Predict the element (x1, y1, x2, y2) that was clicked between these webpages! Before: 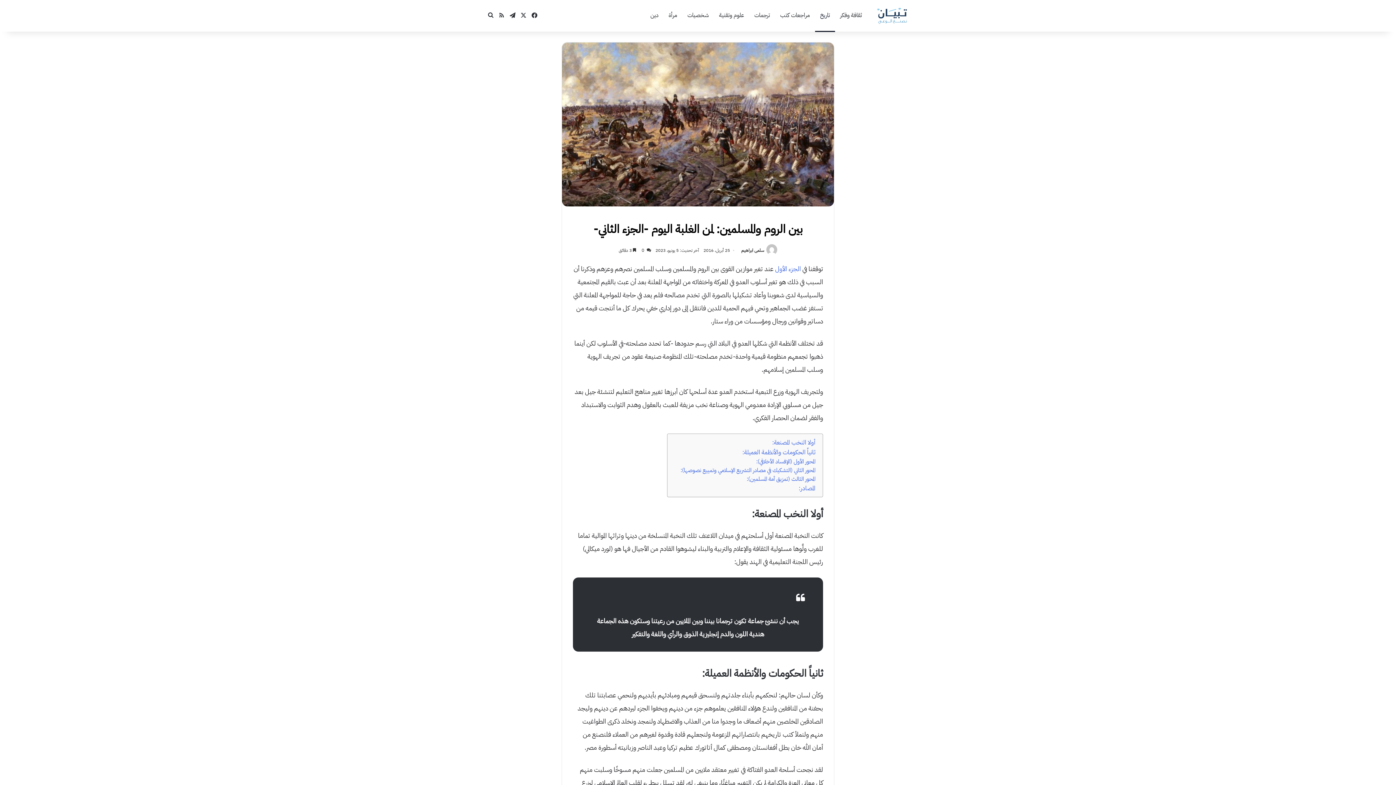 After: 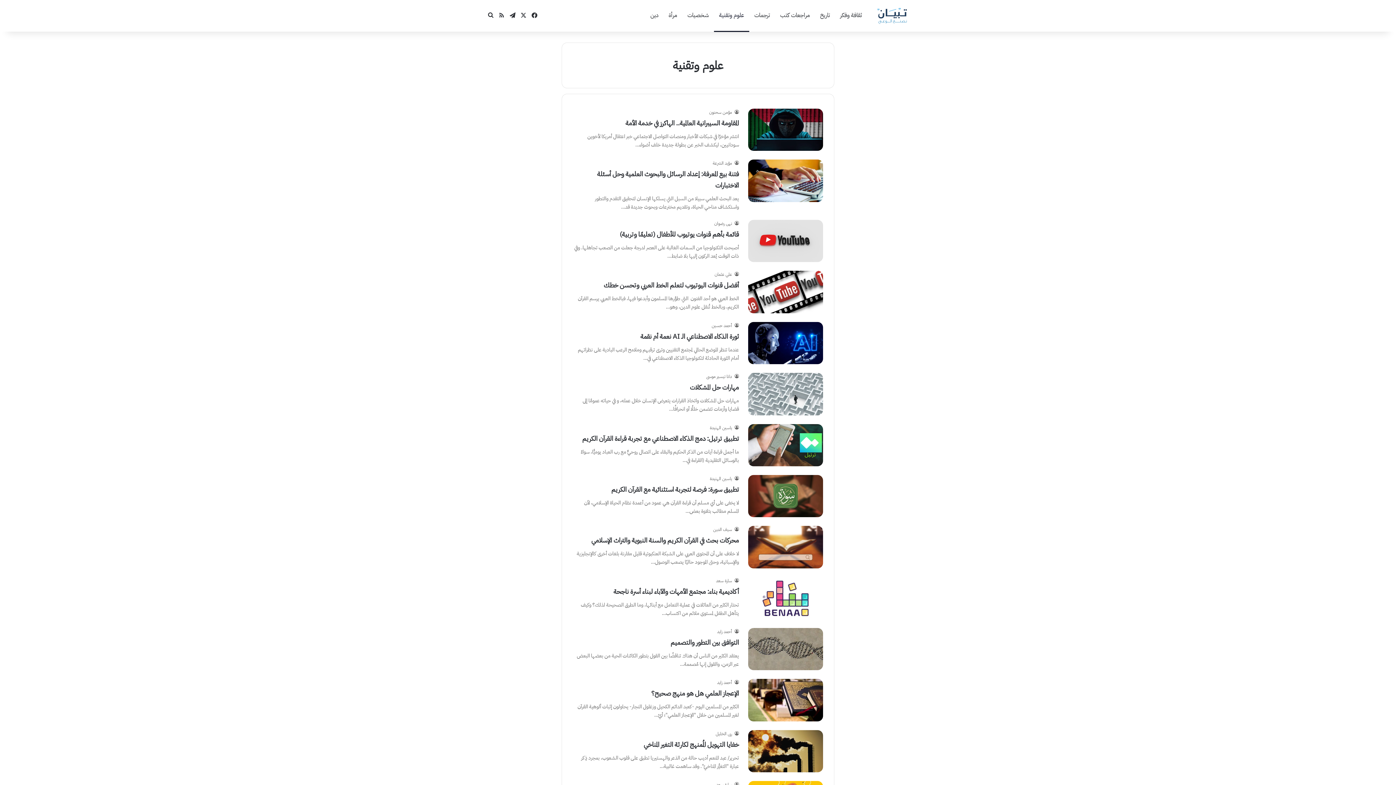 Action: label: علوم وتقنية bbox: (714, 0, 749, 30)